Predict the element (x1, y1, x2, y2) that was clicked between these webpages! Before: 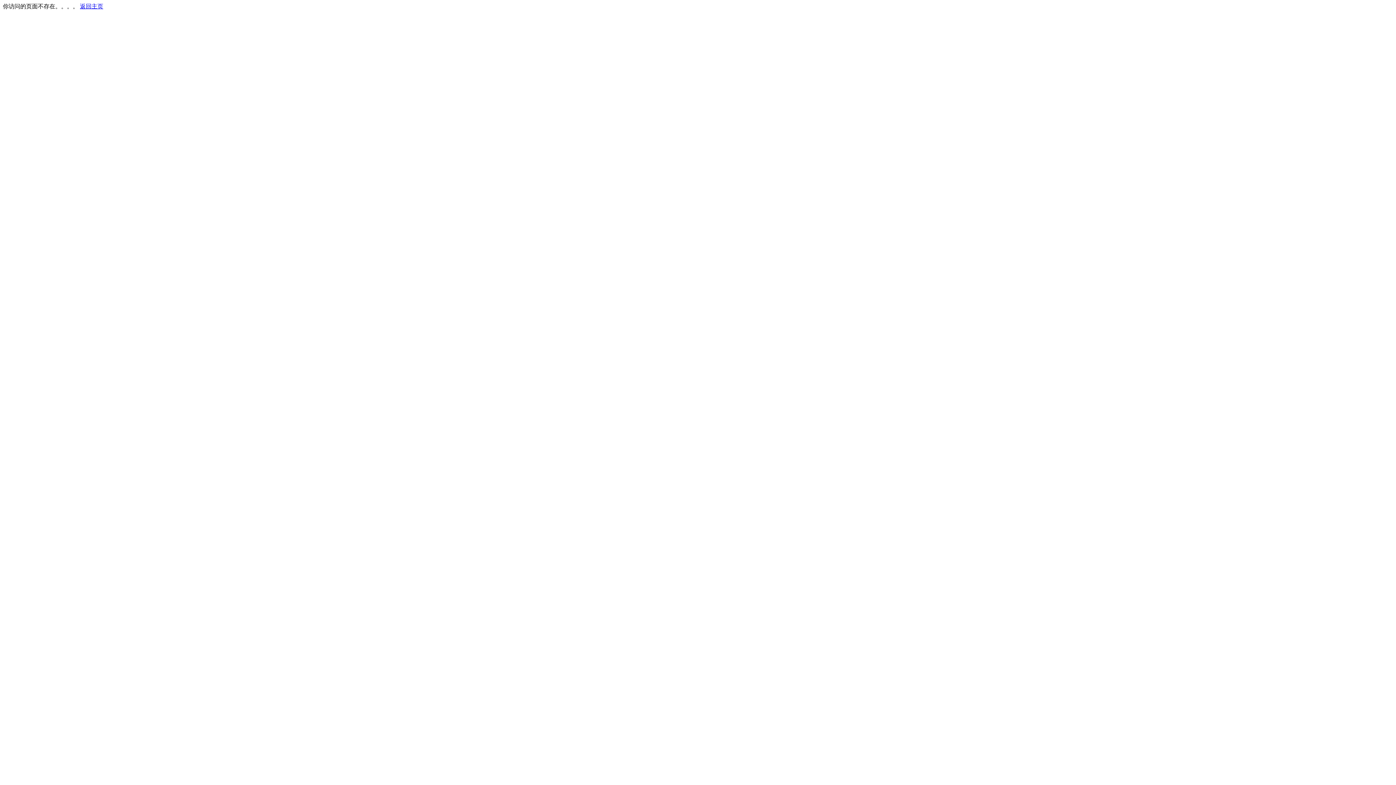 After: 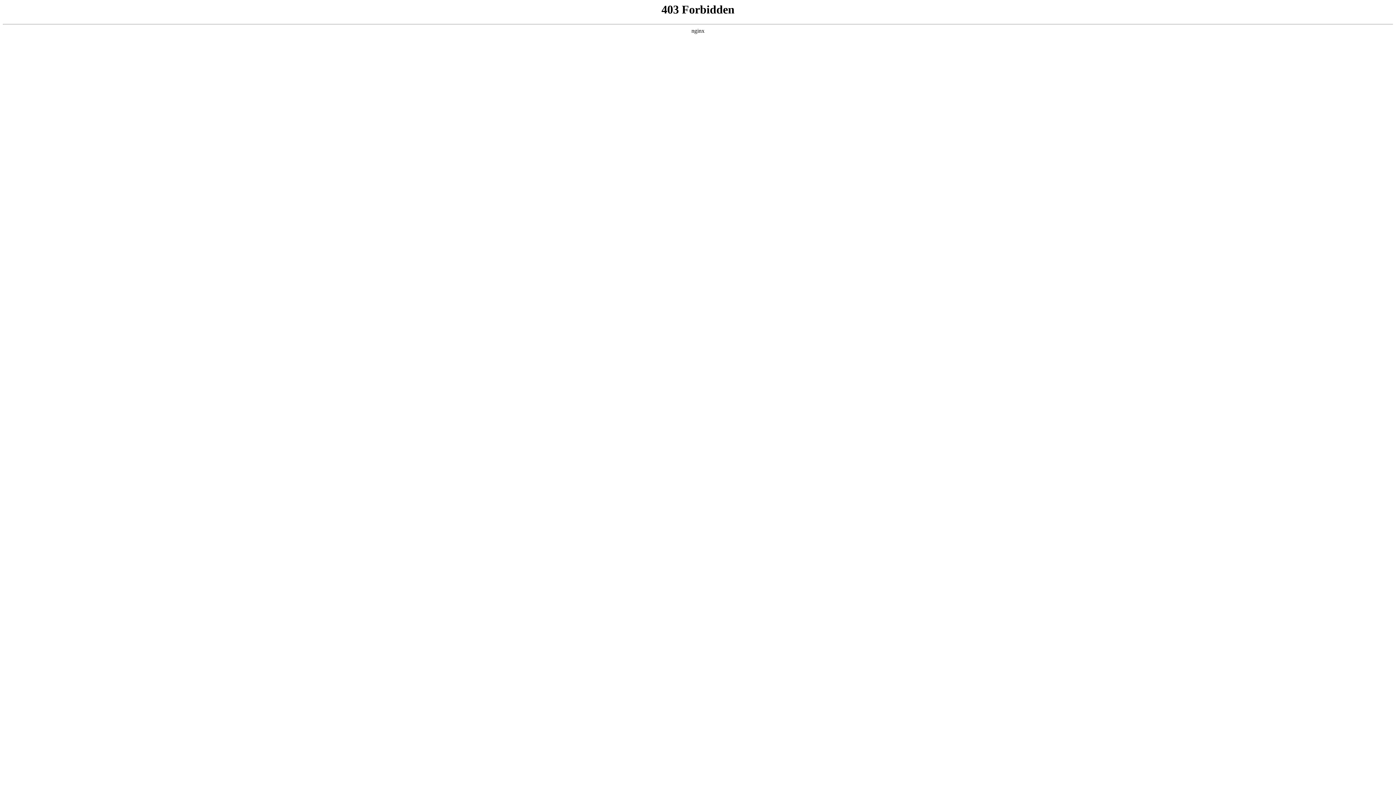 Action: label: 返回主页 bbox: (80, 3, 103, 9)